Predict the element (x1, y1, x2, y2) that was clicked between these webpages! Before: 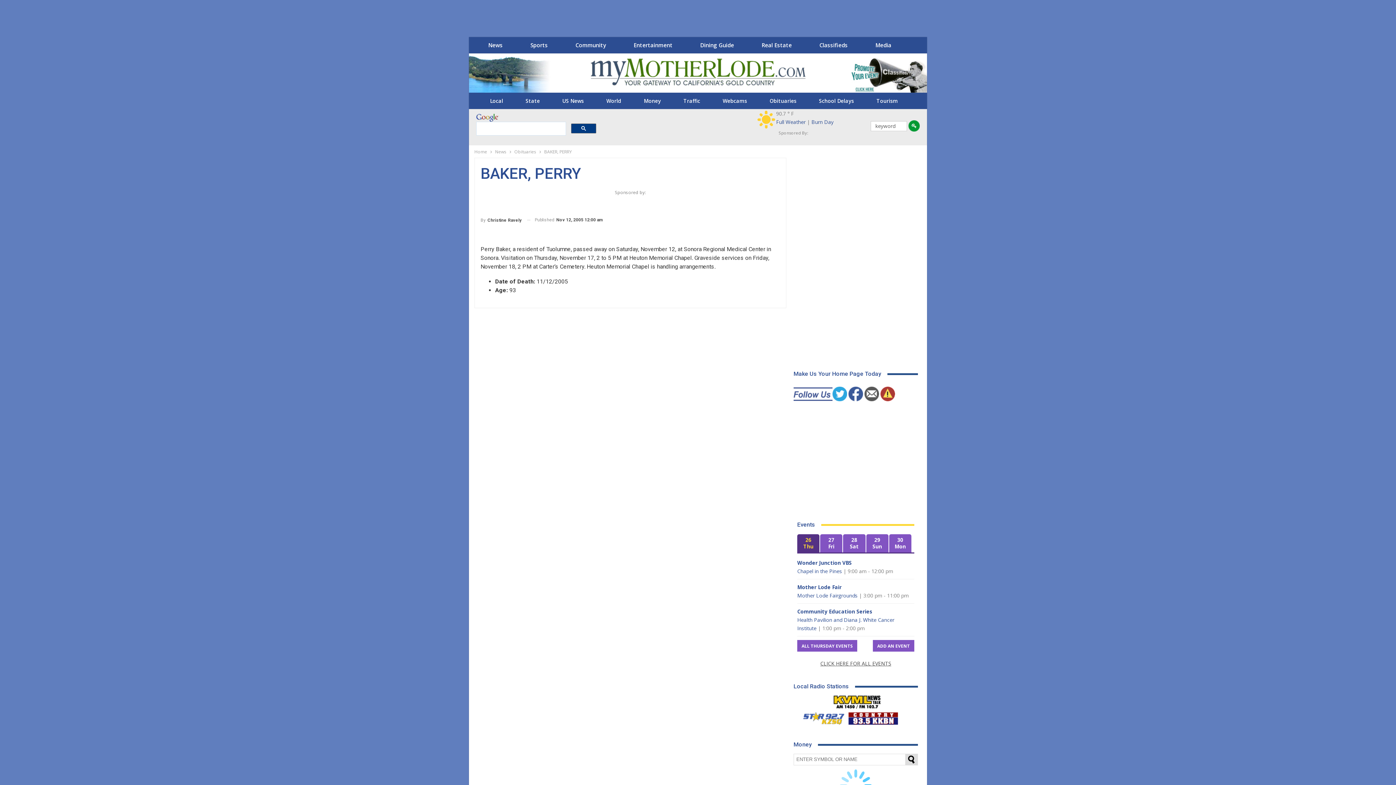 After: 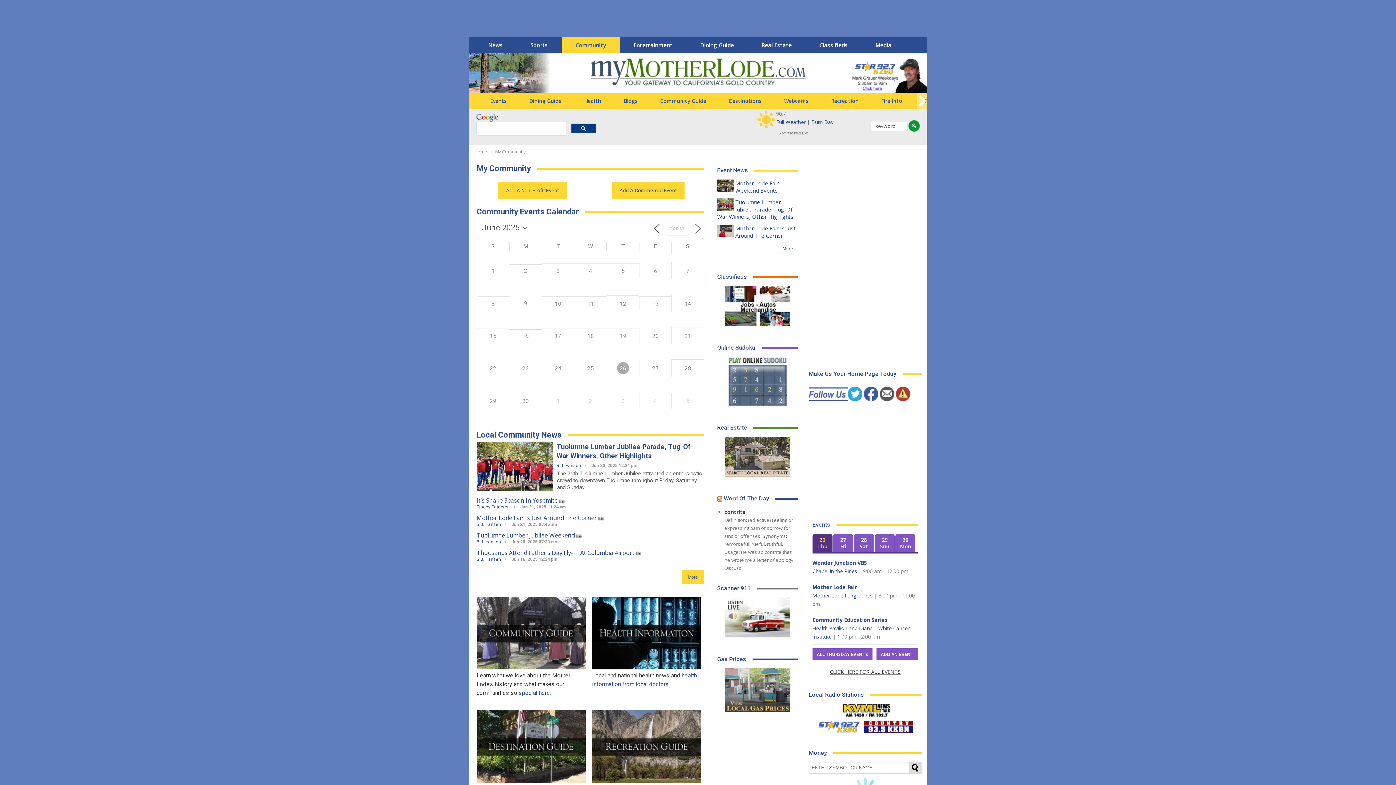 Action: label: Community bbox: (567, 37, 614, 53)